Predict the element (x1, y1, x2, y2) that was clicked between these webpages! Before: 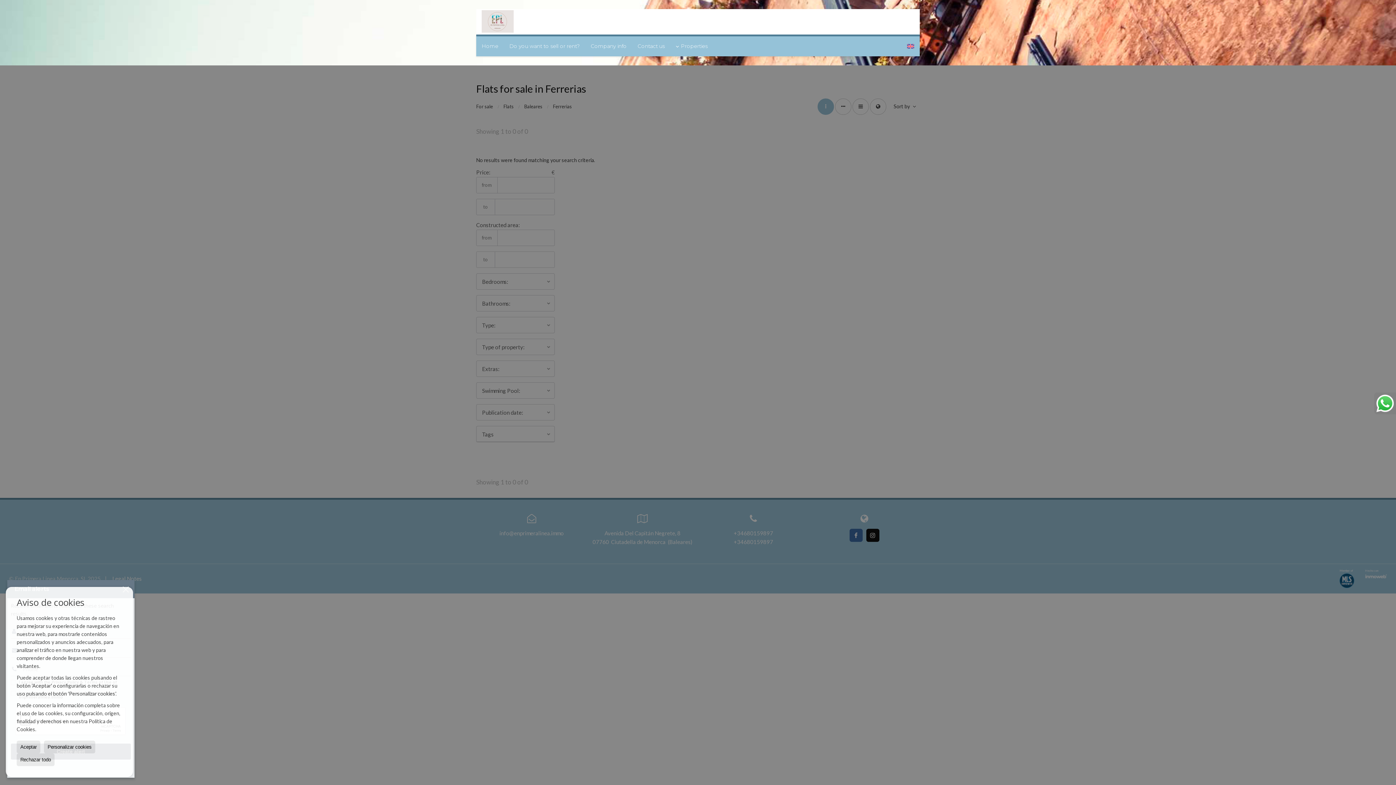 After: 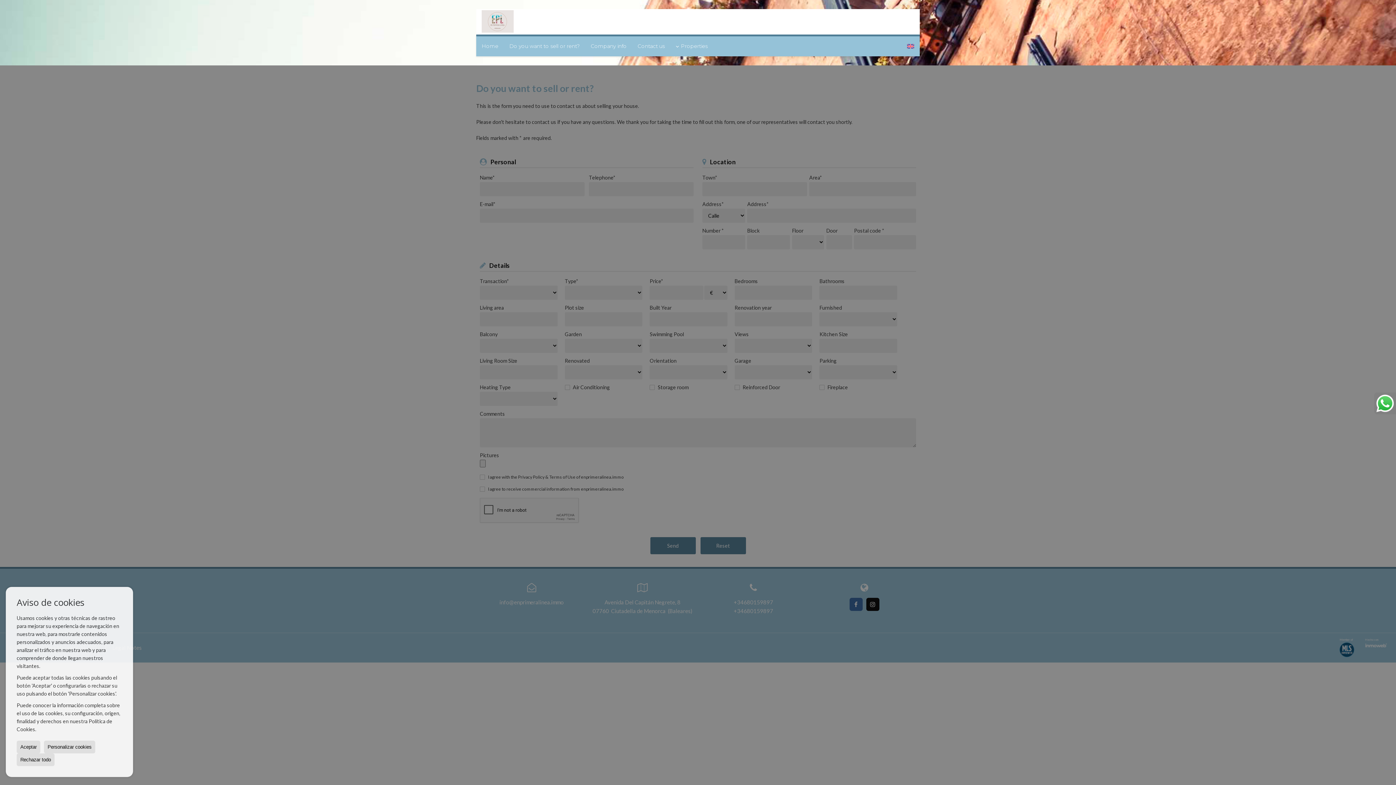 Action: bbox: (504, 36, 585, 56) label: Do you want to sell or rent?